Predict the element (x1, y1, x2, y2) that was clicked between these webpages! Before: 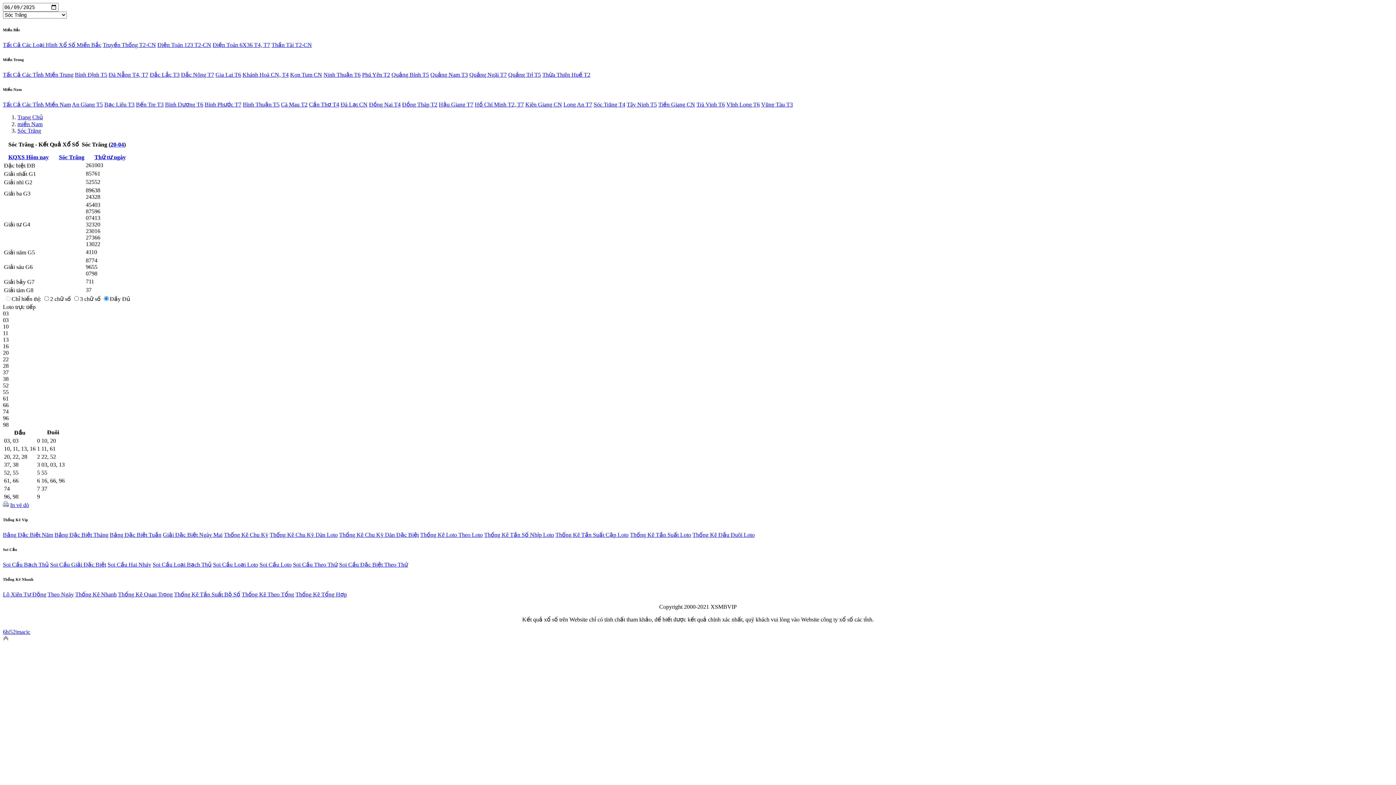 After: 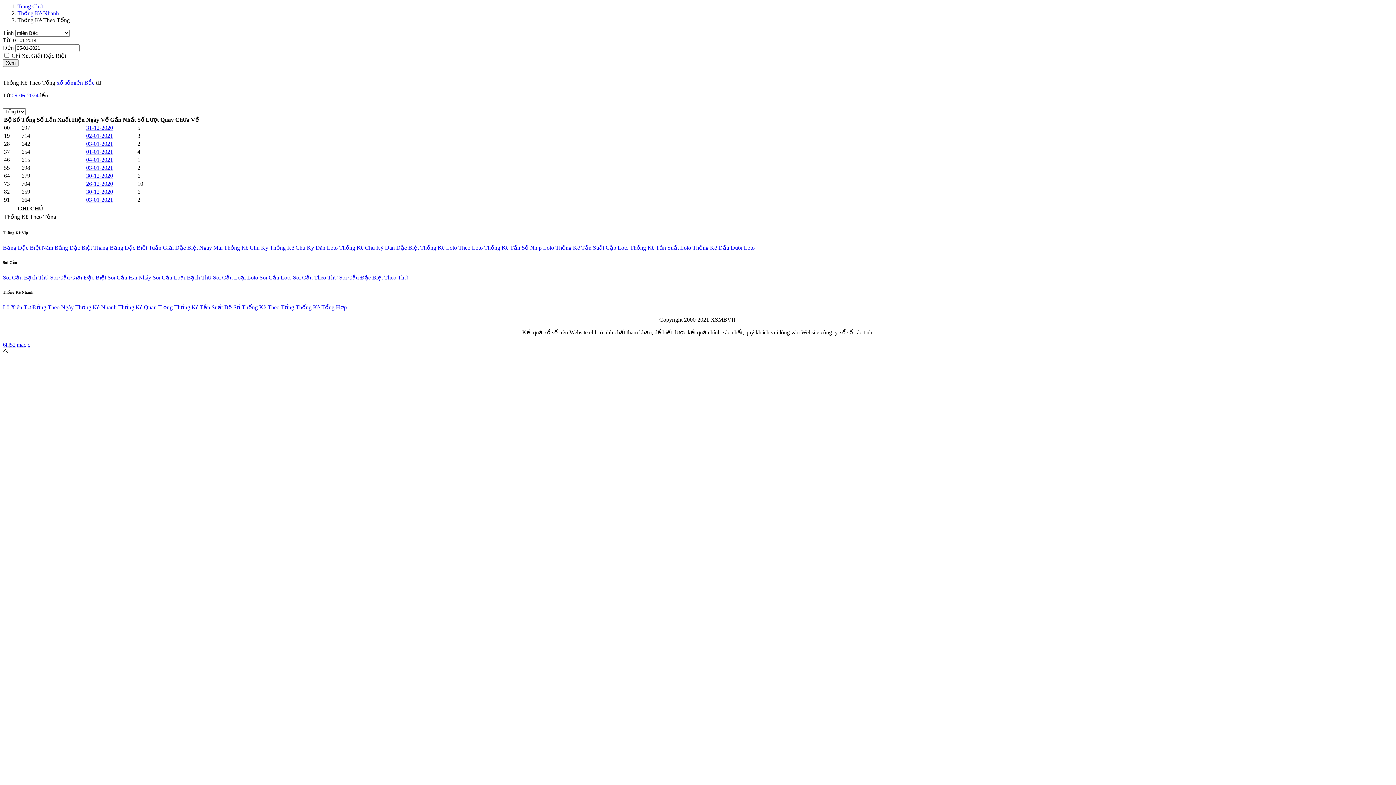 Action: label: Thống Kê Theo Tổng bbox: (241, 591, 294, 597)